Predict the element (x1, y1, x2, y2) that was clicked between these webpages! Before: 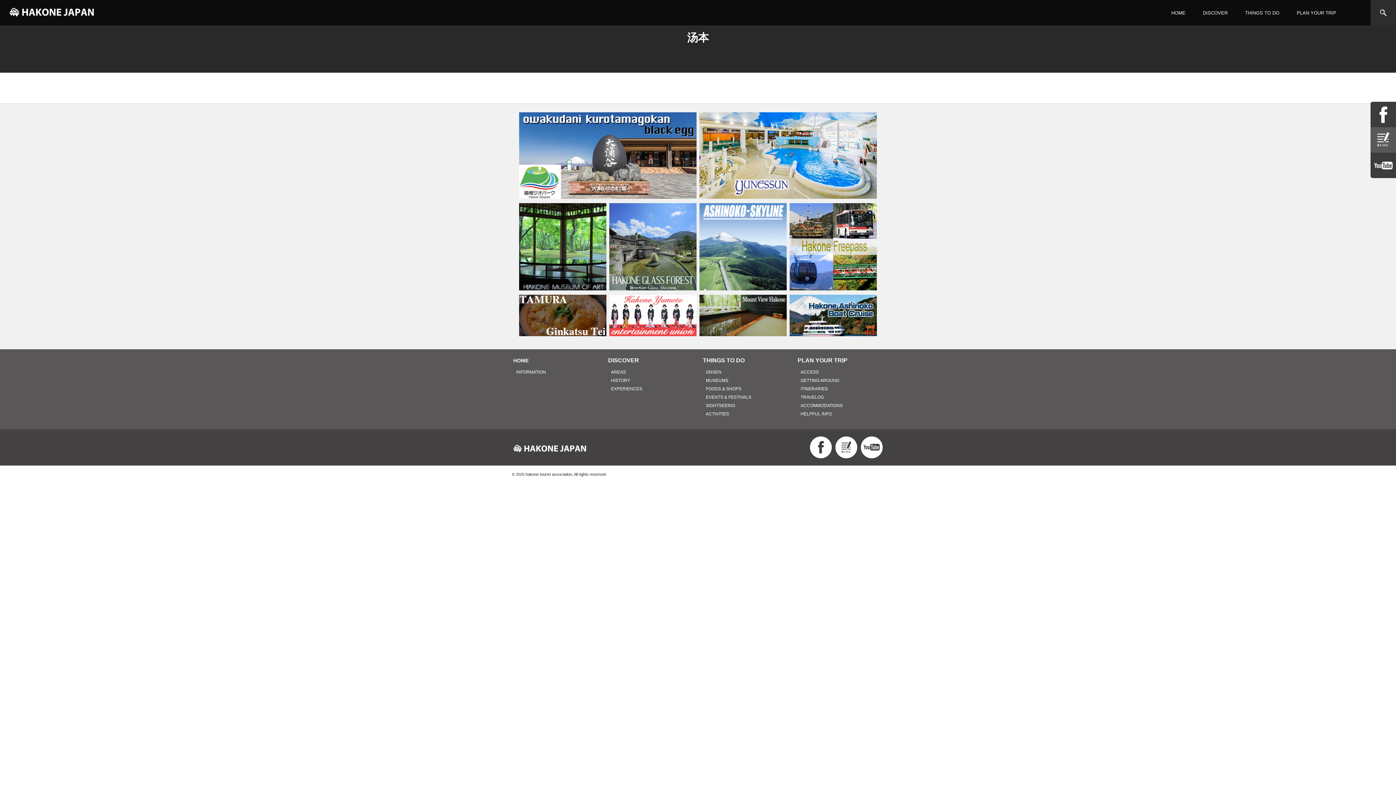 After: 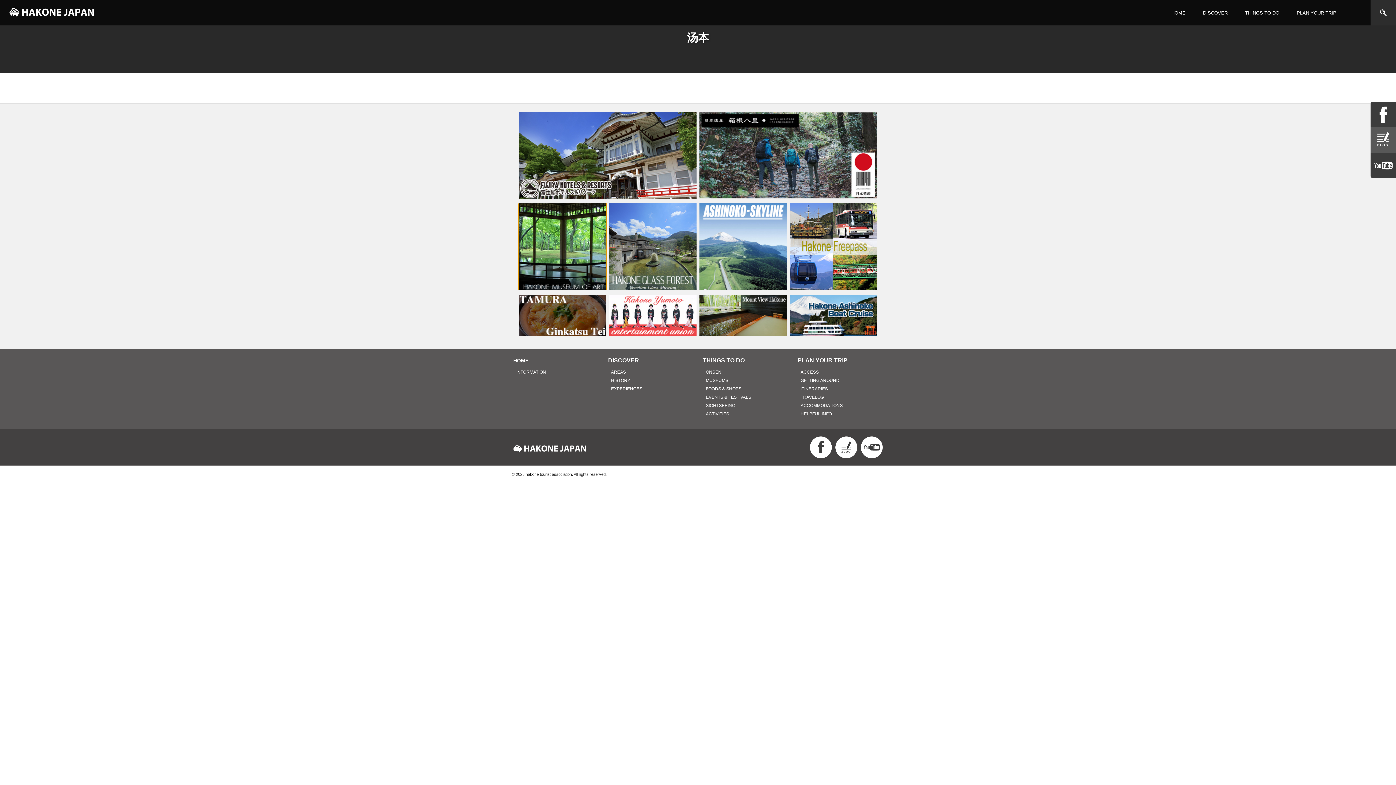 Action: bbox: (519, 203, 606, 290)